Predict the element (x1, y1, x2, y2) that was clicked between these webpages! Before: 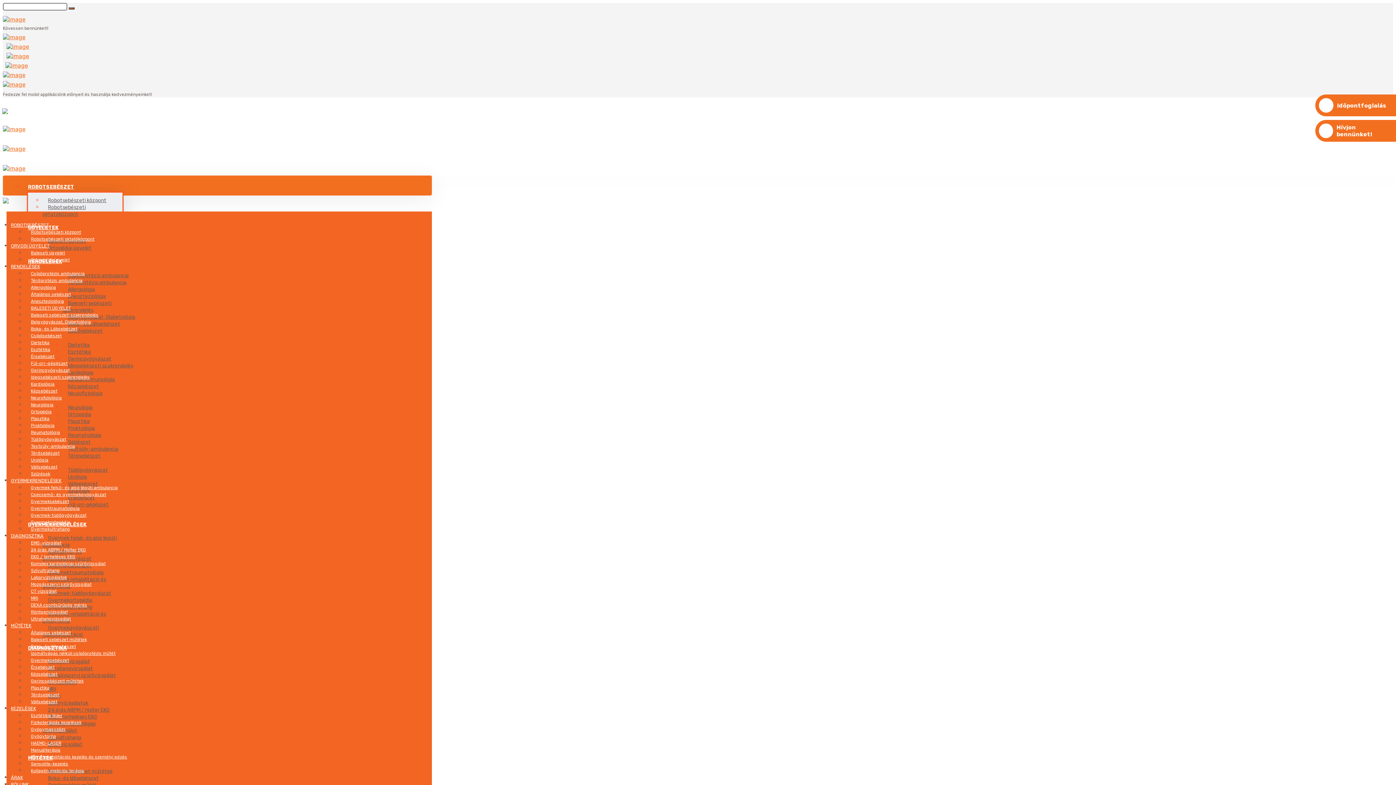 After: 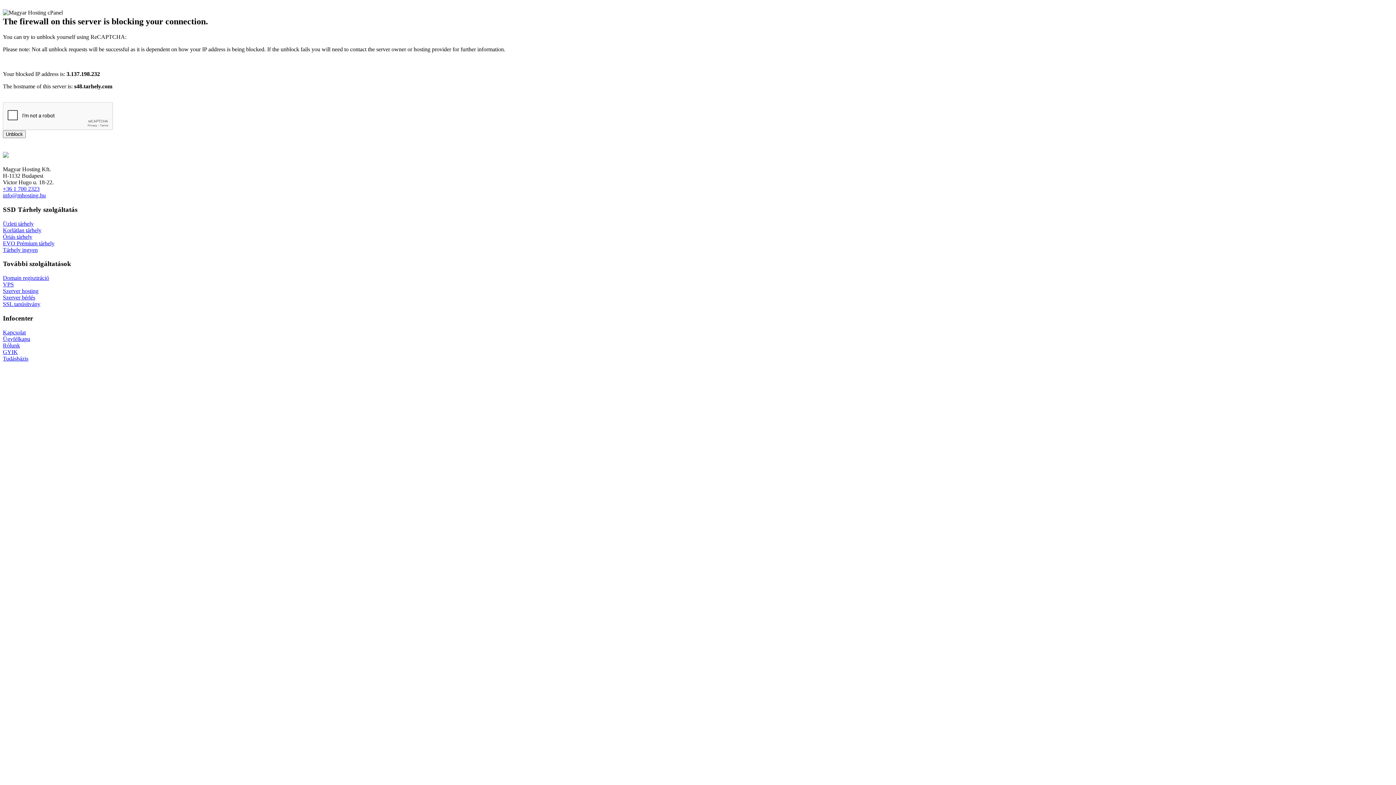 Action: label: Gerincsebészeti műtétek bbox: (25, 677, 89, 685)